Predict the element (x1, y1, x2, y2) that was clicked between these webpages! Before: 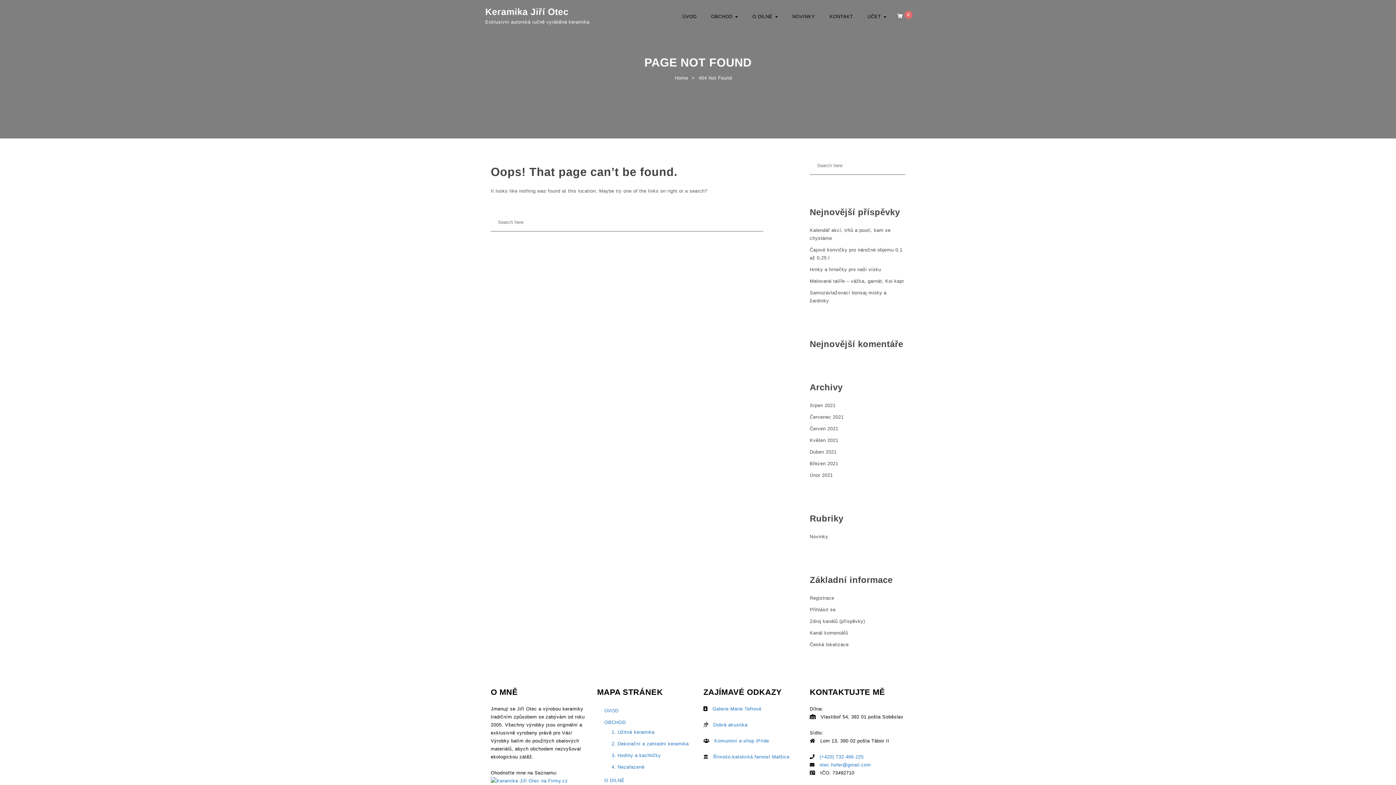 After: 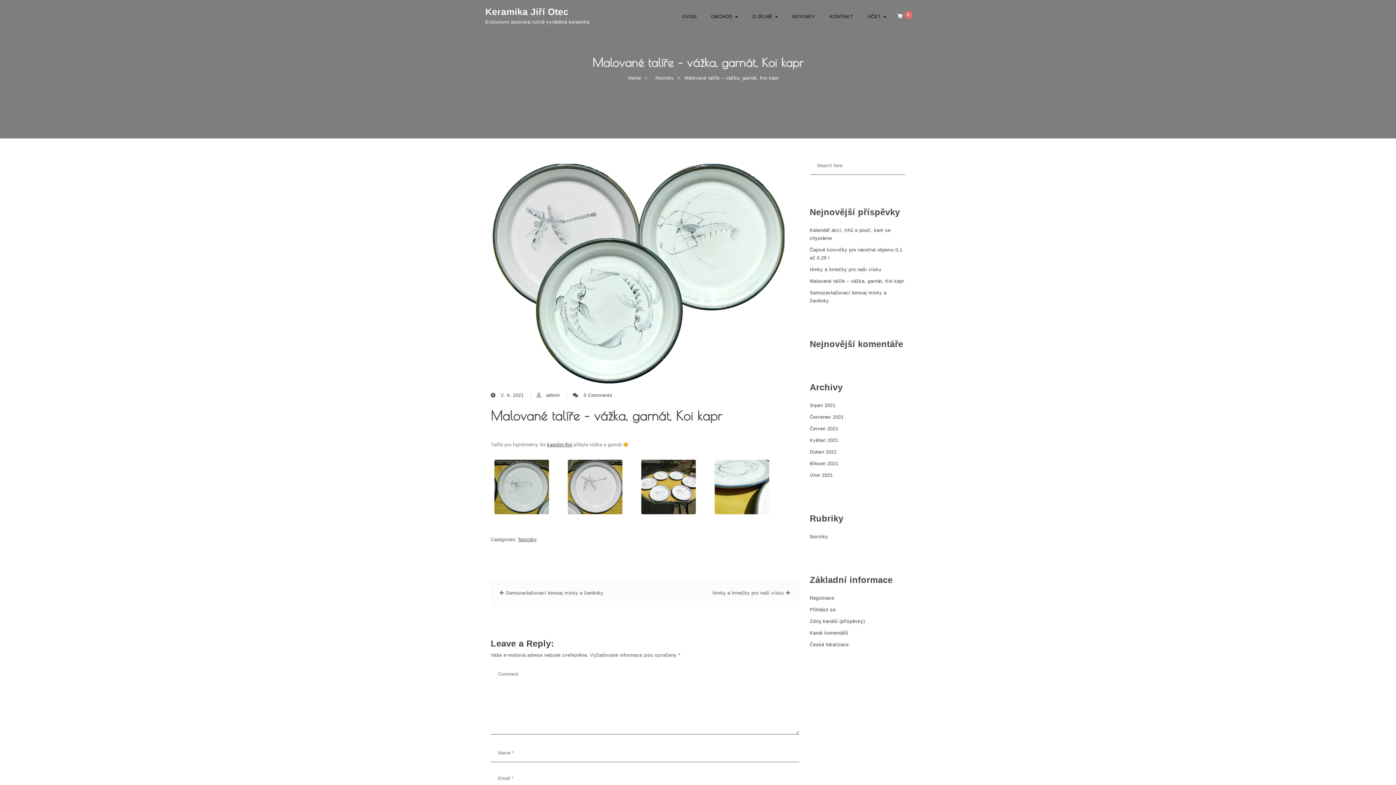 Action: bbox: (810, 277, 904, 285) label: Malované talíře – vážka, garnát, Koi kapr